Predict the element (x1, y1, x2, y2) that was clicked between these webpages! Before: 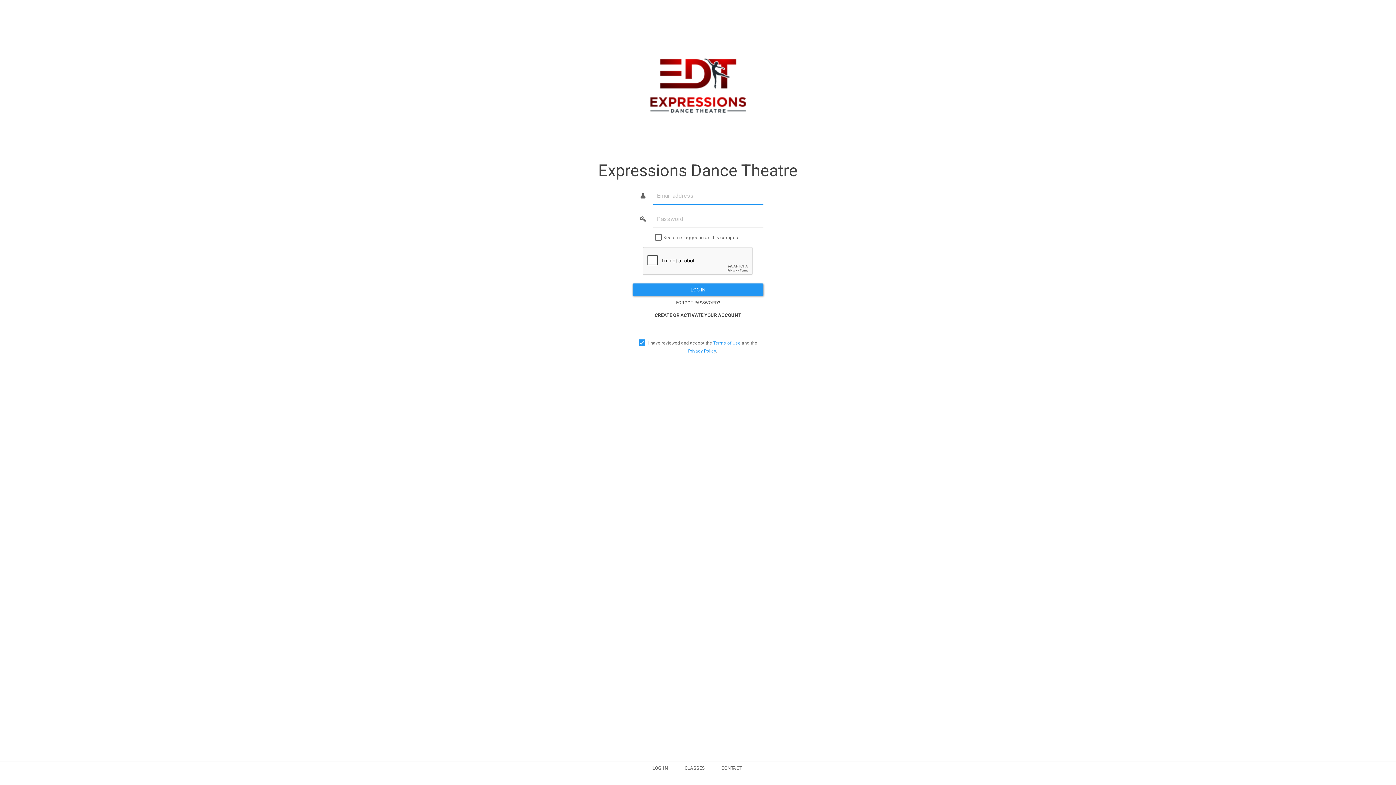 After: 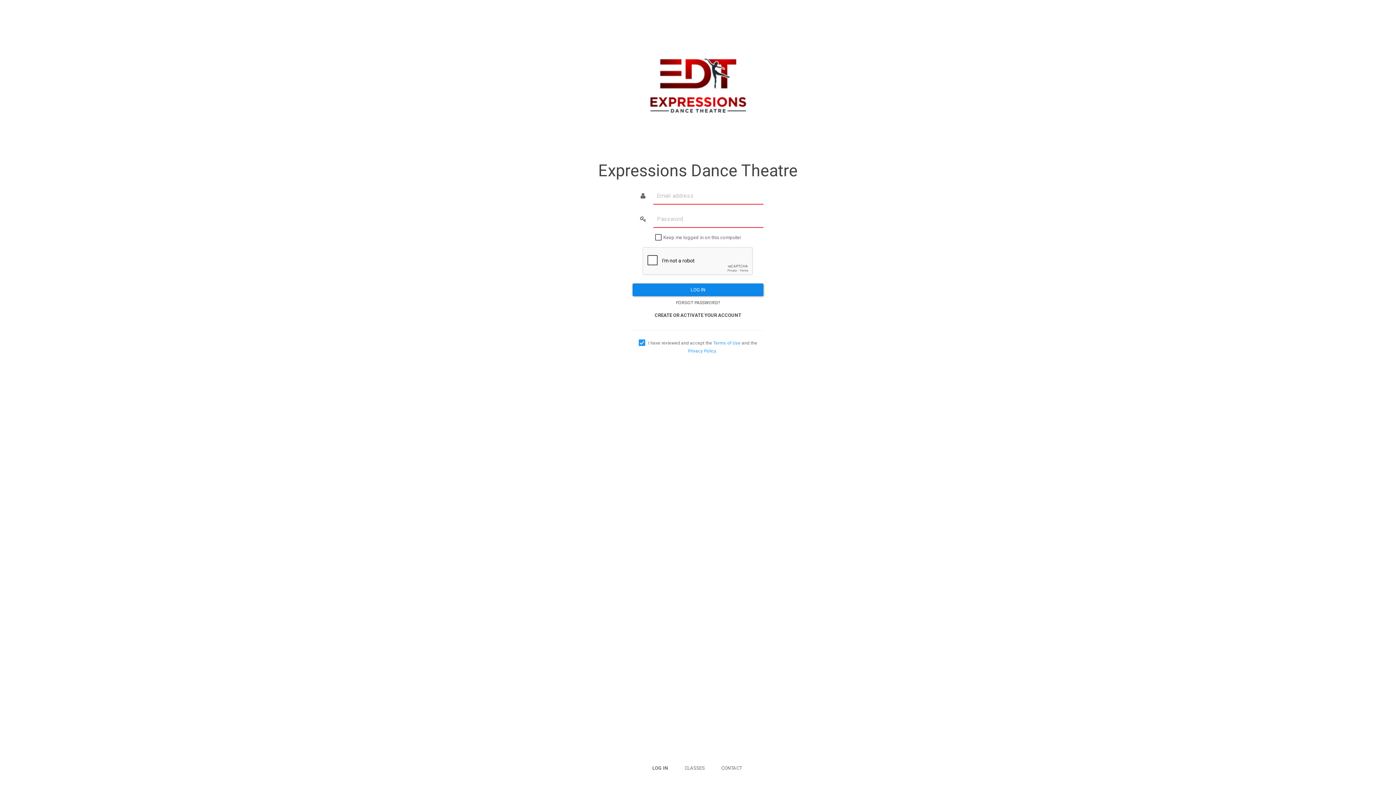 Action: bbox: (632, 283, 763, 296) label: LOG IN